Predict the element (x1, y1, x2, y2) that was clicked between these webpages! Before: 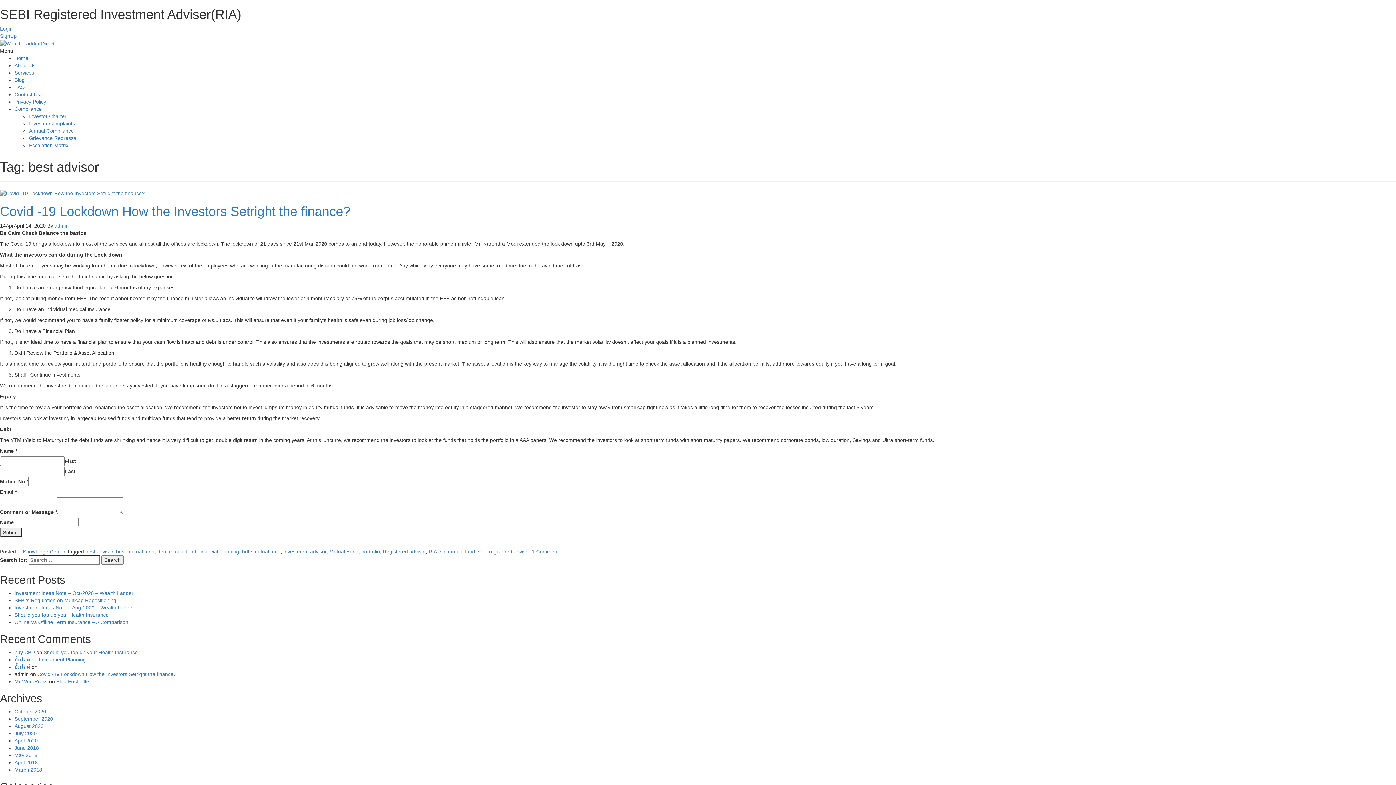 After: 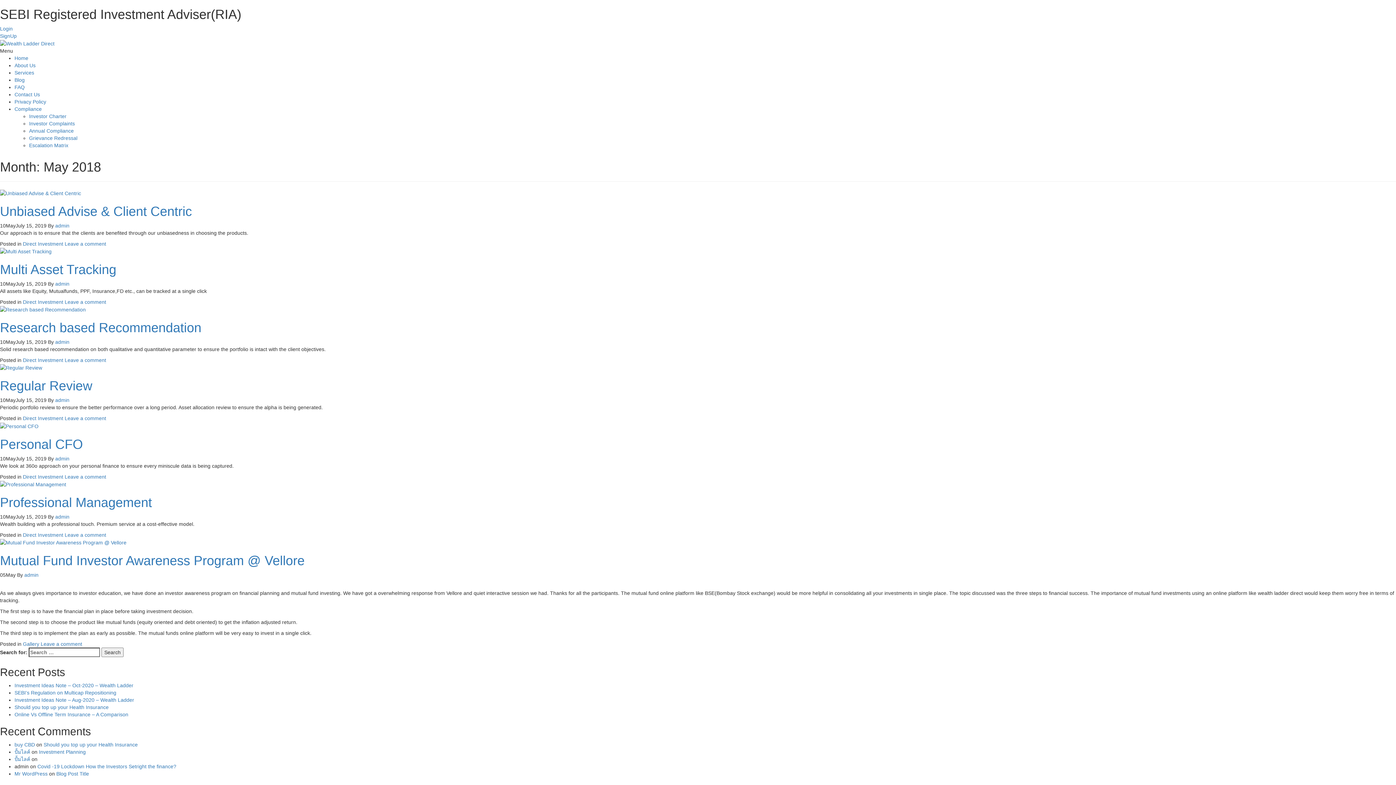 Action: bbox: (14, 752, 37, 758) label: May 2018